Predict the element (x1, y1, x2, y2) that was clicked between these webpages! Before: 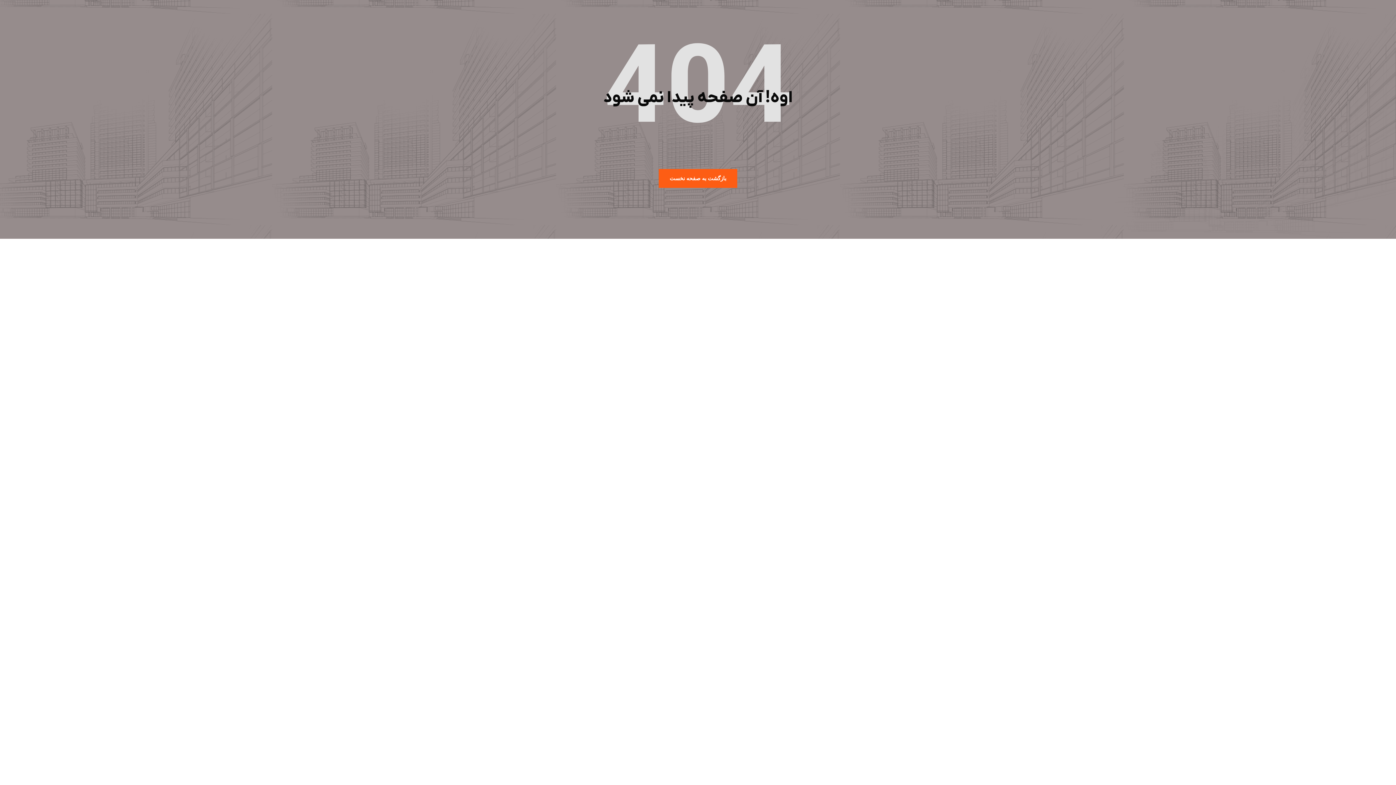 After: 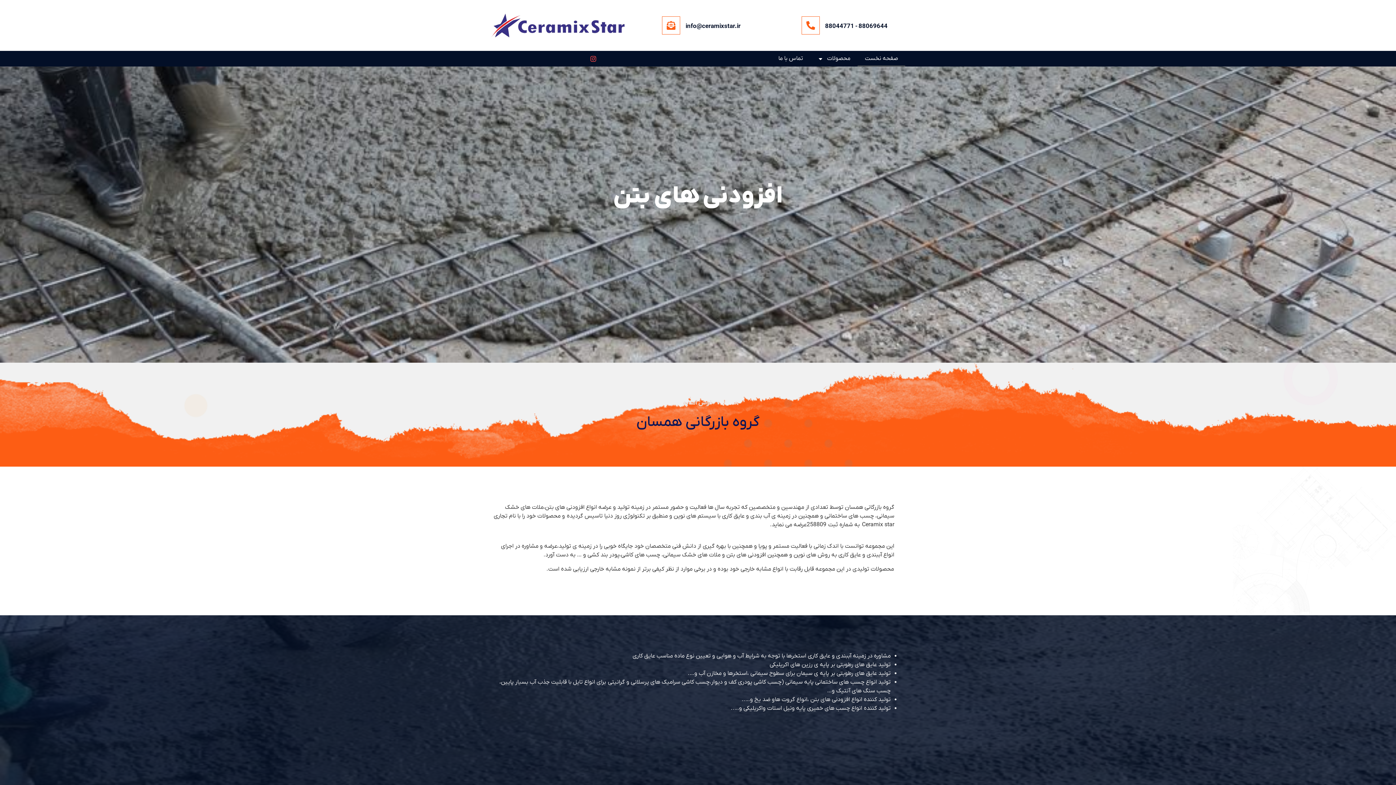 Action: label: بازگشت به صفحه نخست bbox: (658, 169, 737, 188)